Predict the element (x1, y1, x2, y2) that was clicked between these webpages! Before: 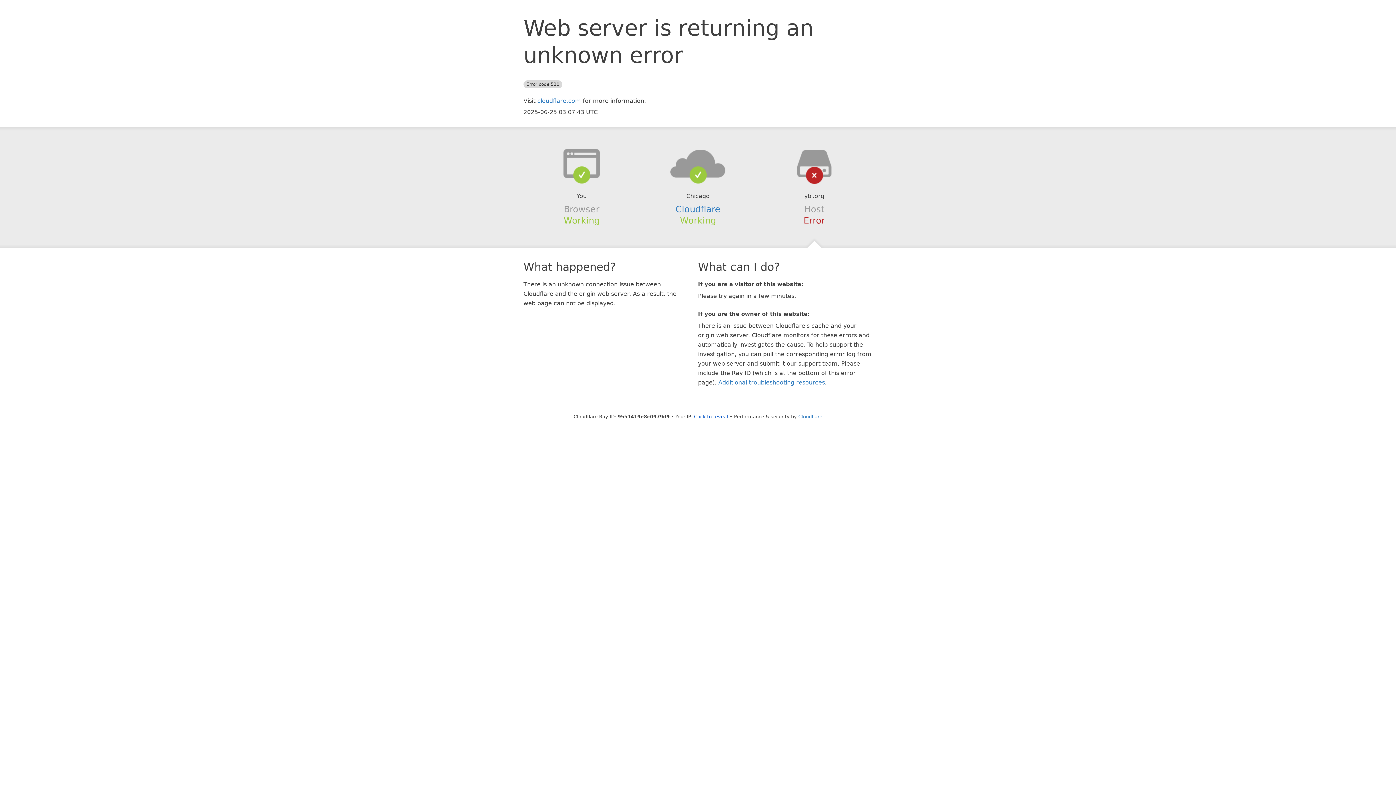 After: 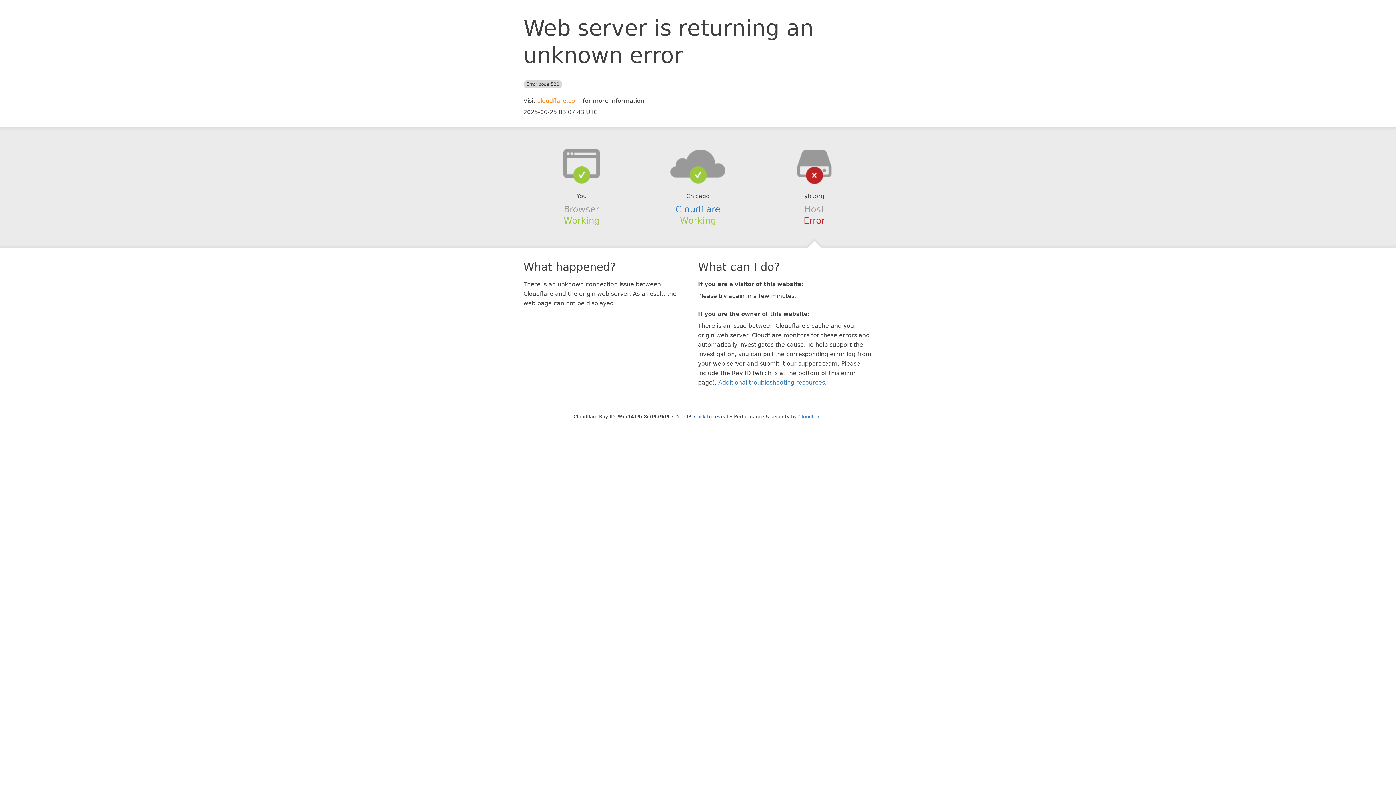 Action: bbox: (537, 97, 581, 104) label: cloudflare.com